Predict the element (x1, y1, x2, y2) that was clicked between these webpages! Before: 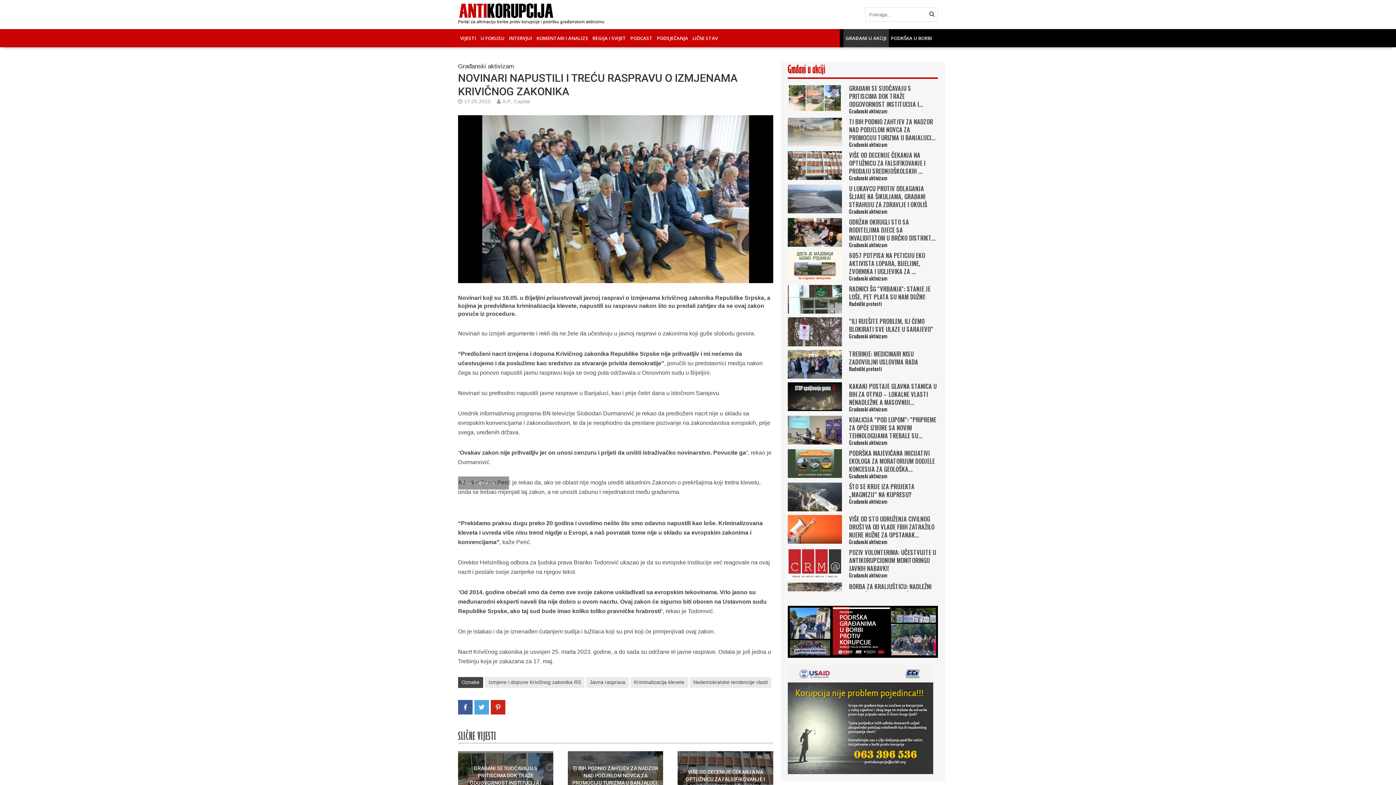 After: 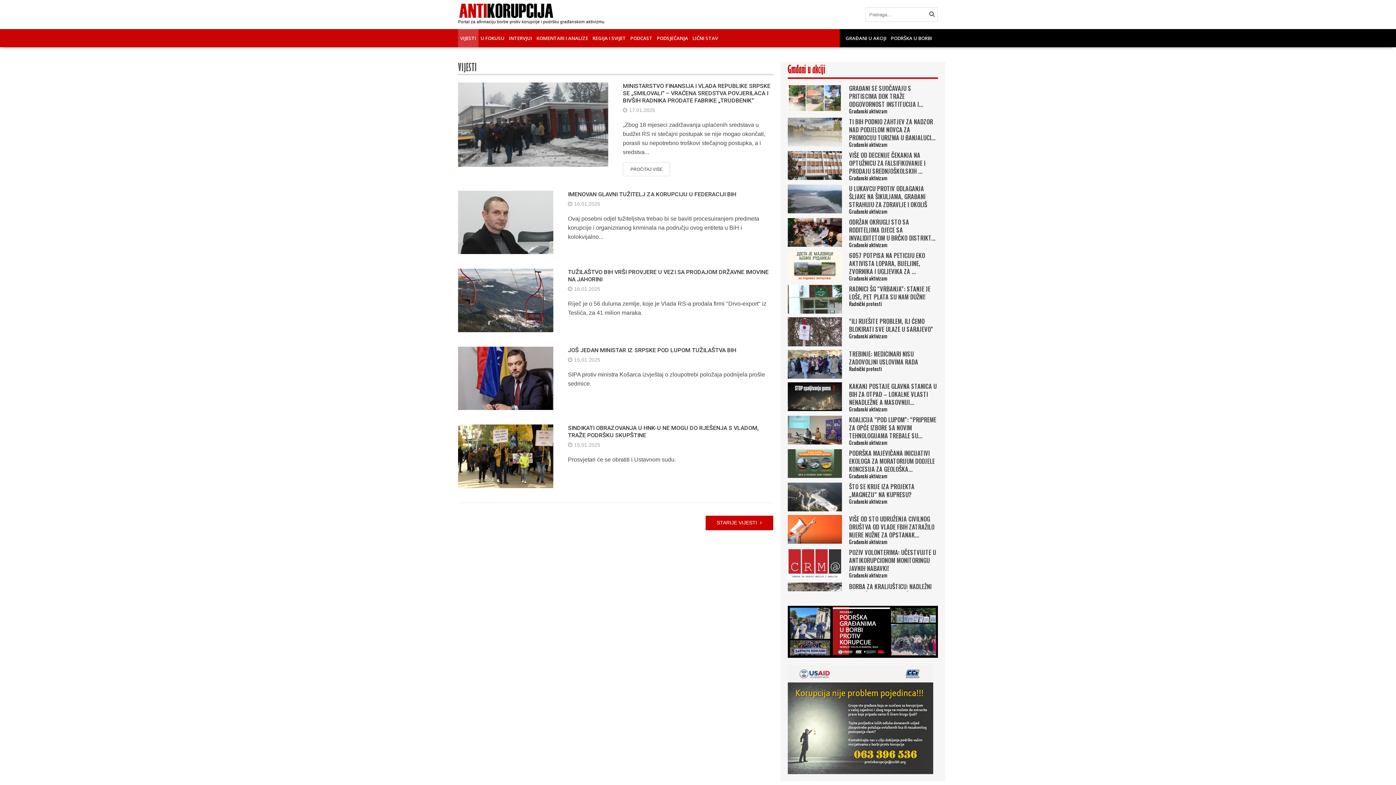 Action: bbox: (458, 29, 478, 47) label: VIJESTI